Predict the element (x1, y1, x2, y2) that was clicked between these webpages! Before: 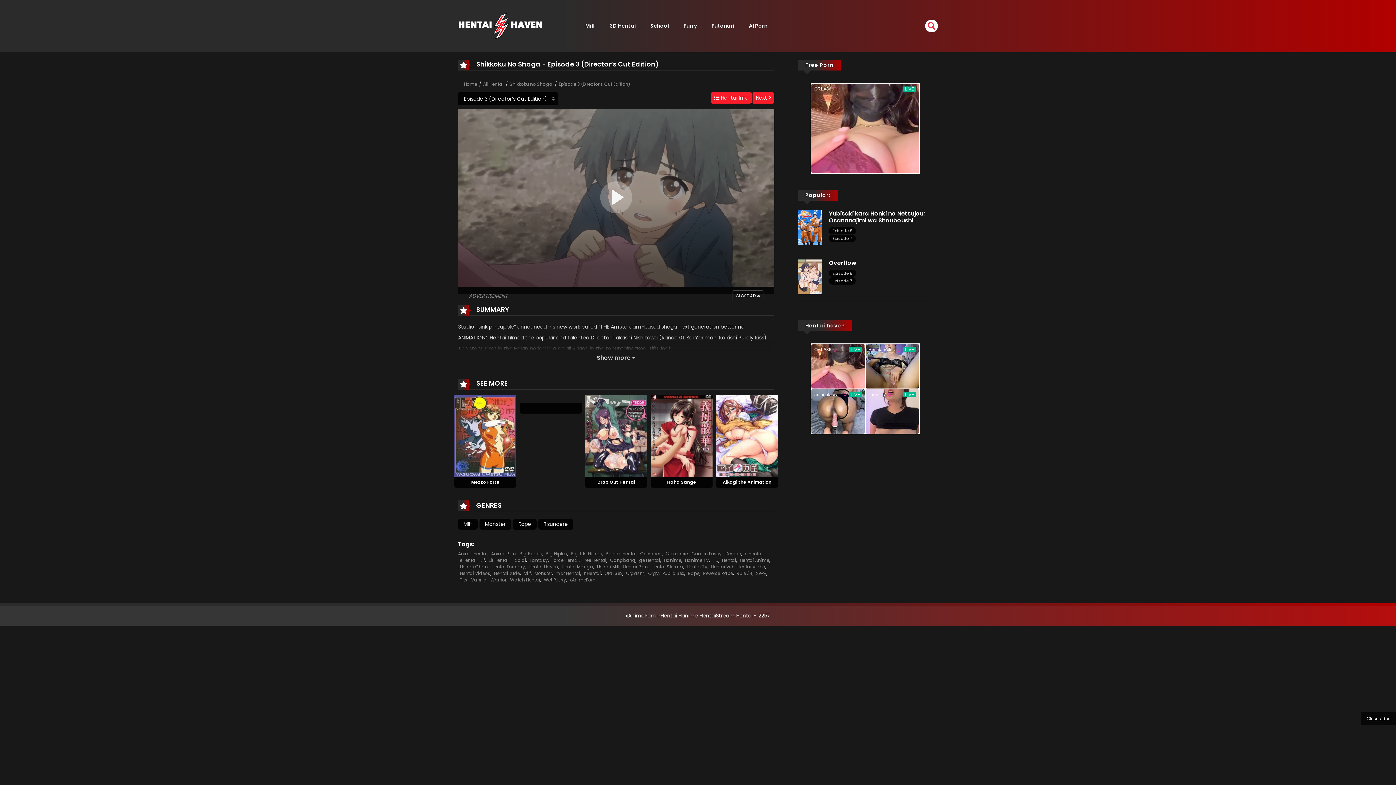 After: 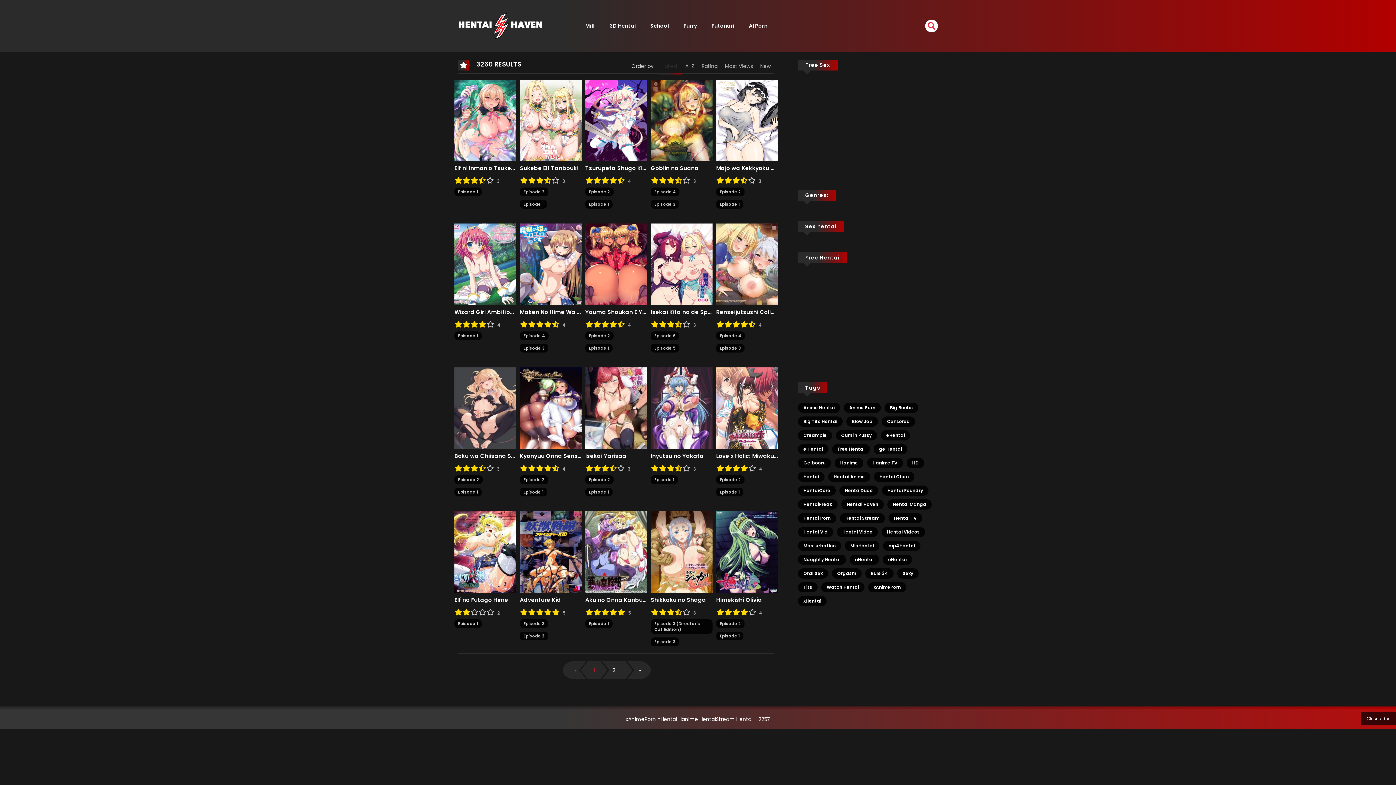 Action: bbox: (480, 557, 485, 563) label: Elf